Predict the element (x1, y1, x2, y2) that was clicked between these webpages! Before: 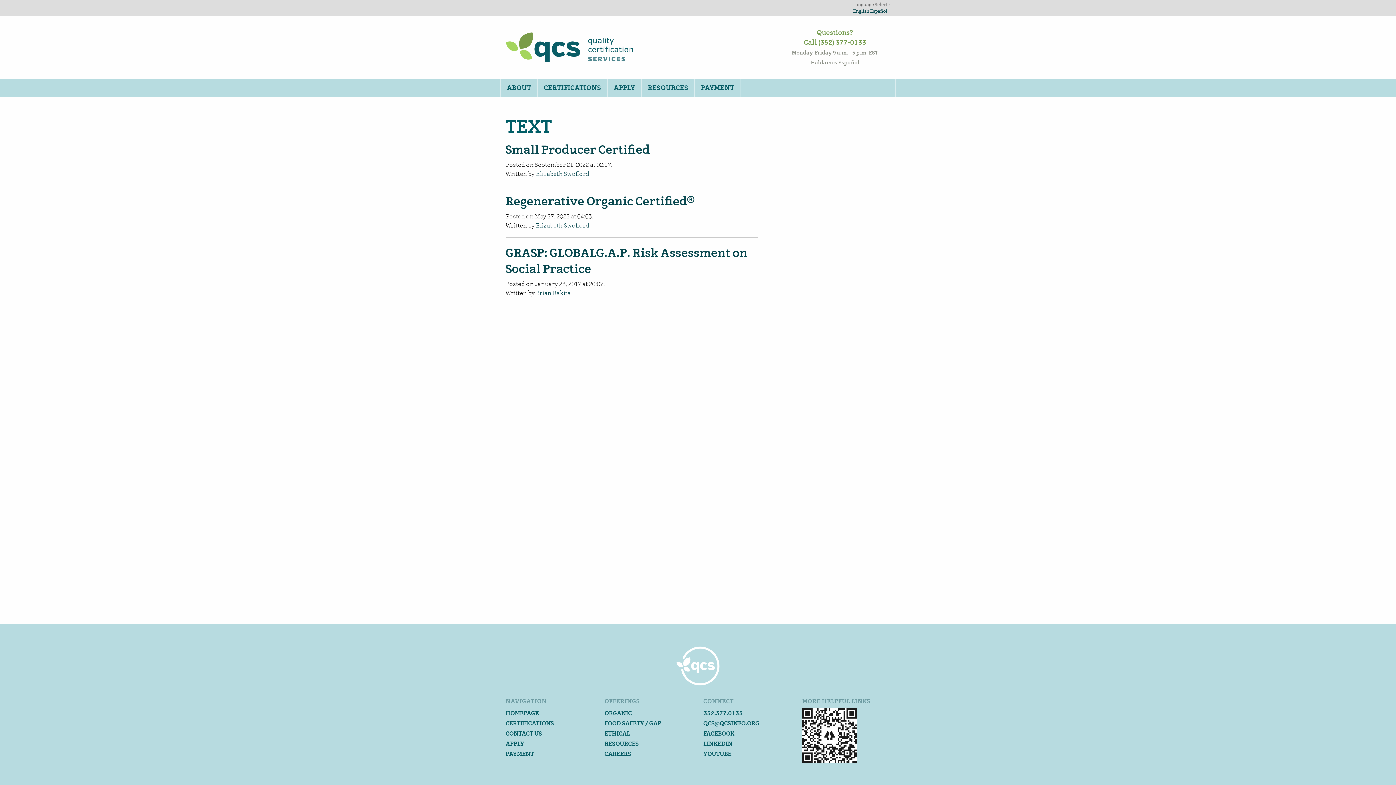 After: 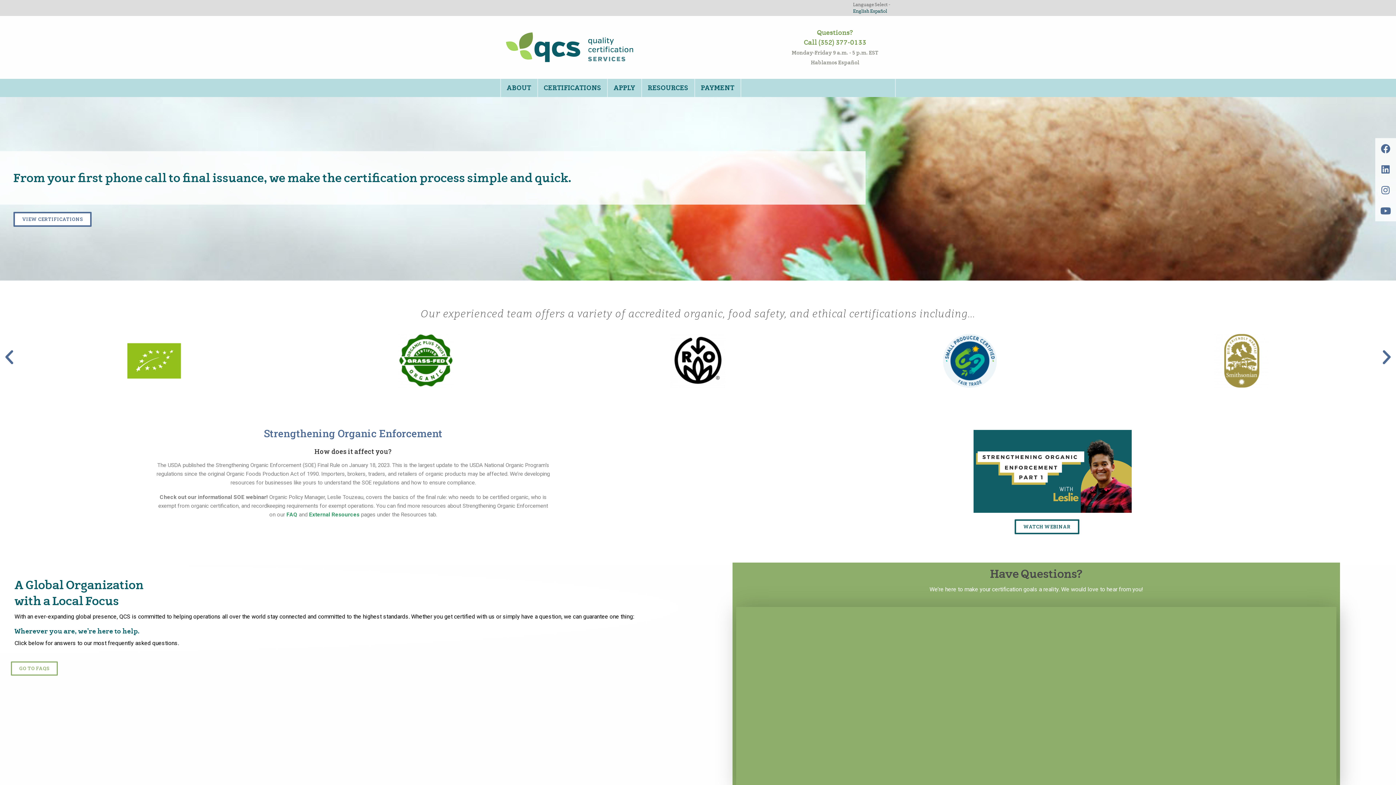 Action: bbox: (500, 27, 638, 67)